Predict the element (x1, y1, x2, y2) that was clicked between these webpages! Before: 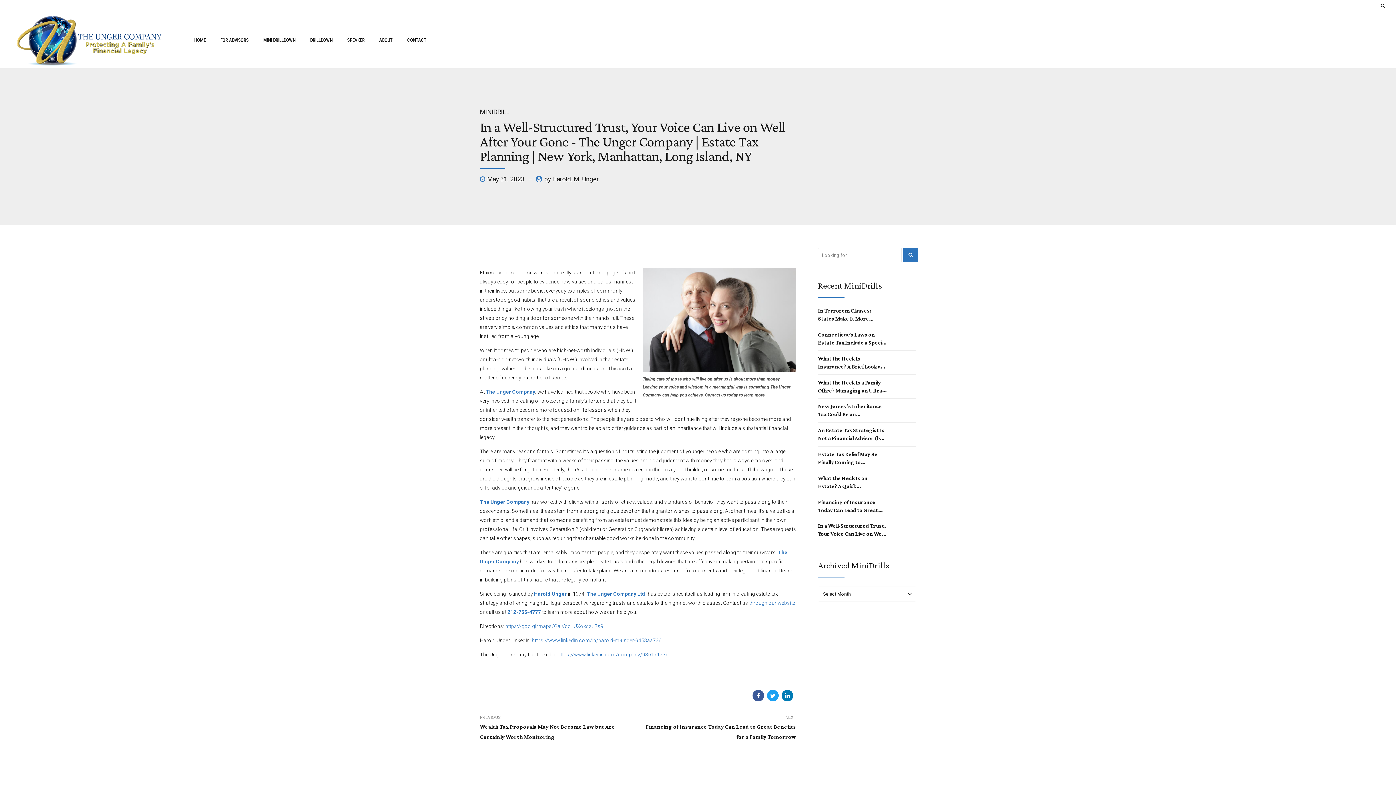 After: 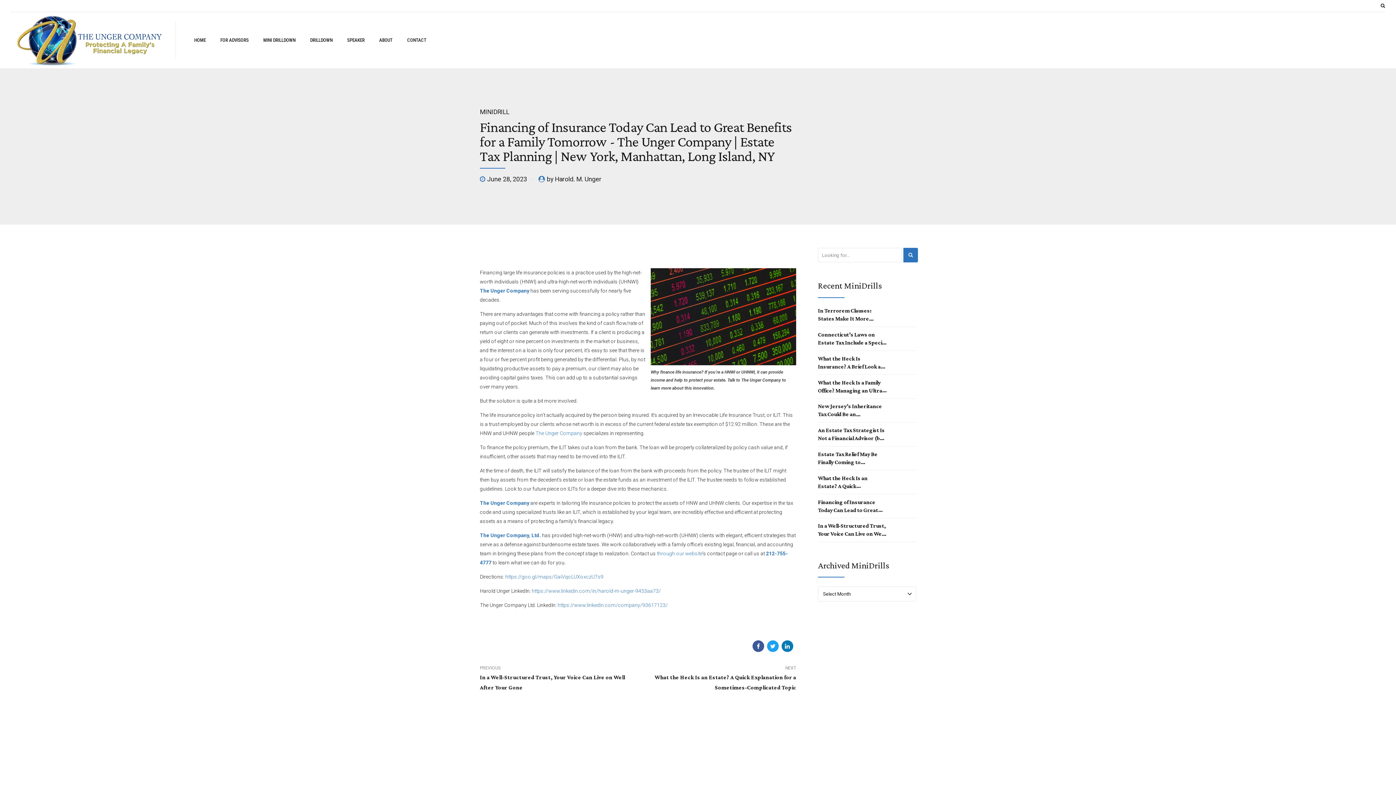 Action: label: Financing of Insurance Today Can Lead to Great Benefits for a Family Tomorrow bbox: (818, 498, 886, 514)